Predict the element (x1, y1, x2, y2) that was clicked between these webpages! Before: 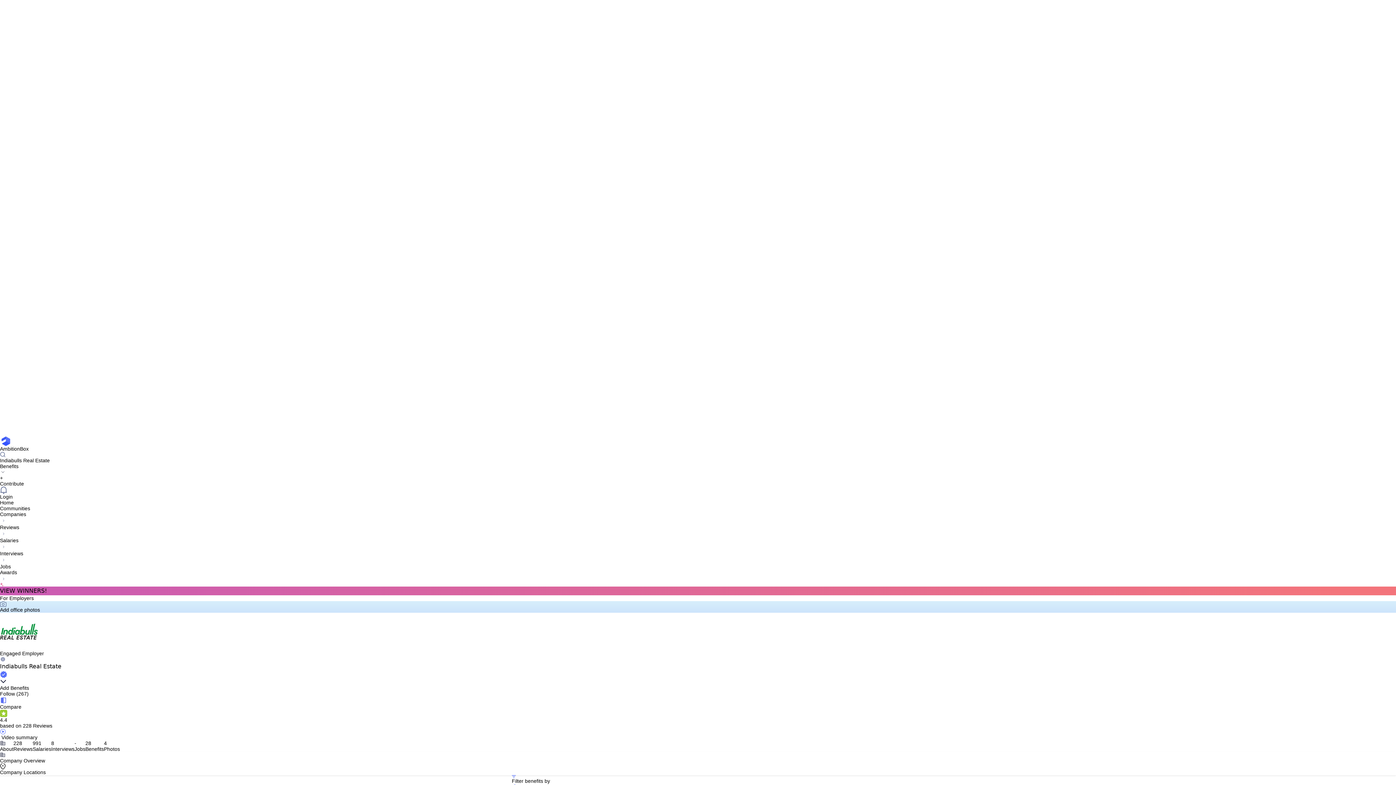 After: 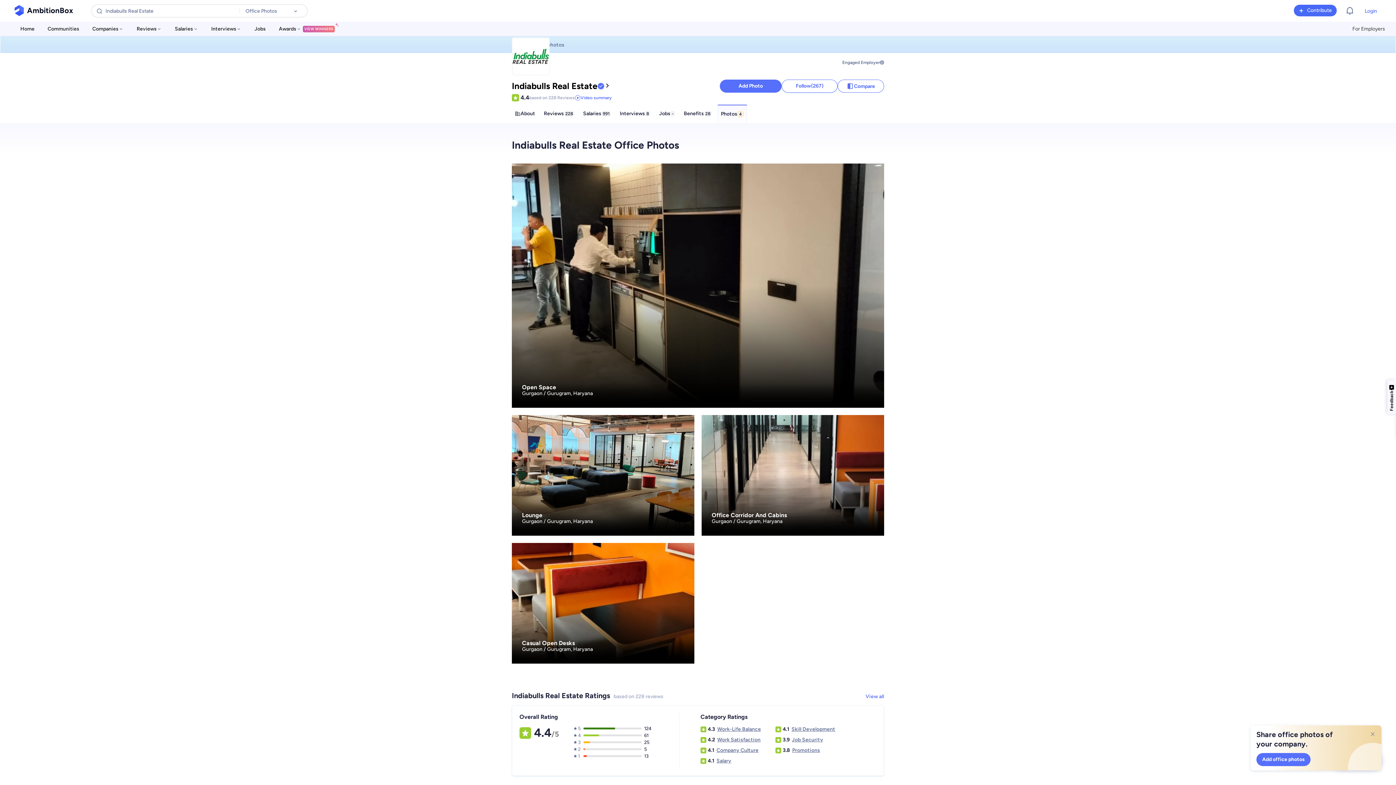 Action: bbox: (104, 740, 120, 752) label: 4
Photos